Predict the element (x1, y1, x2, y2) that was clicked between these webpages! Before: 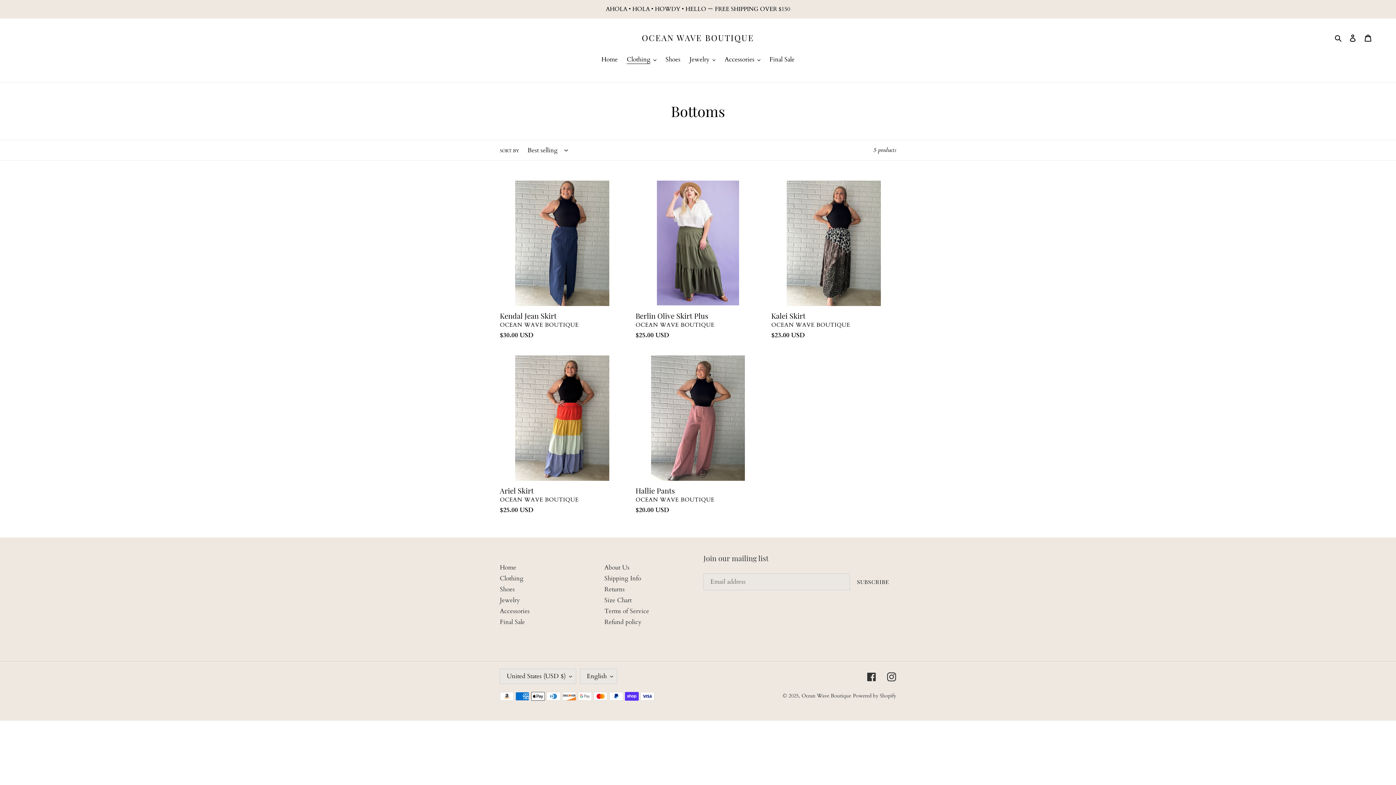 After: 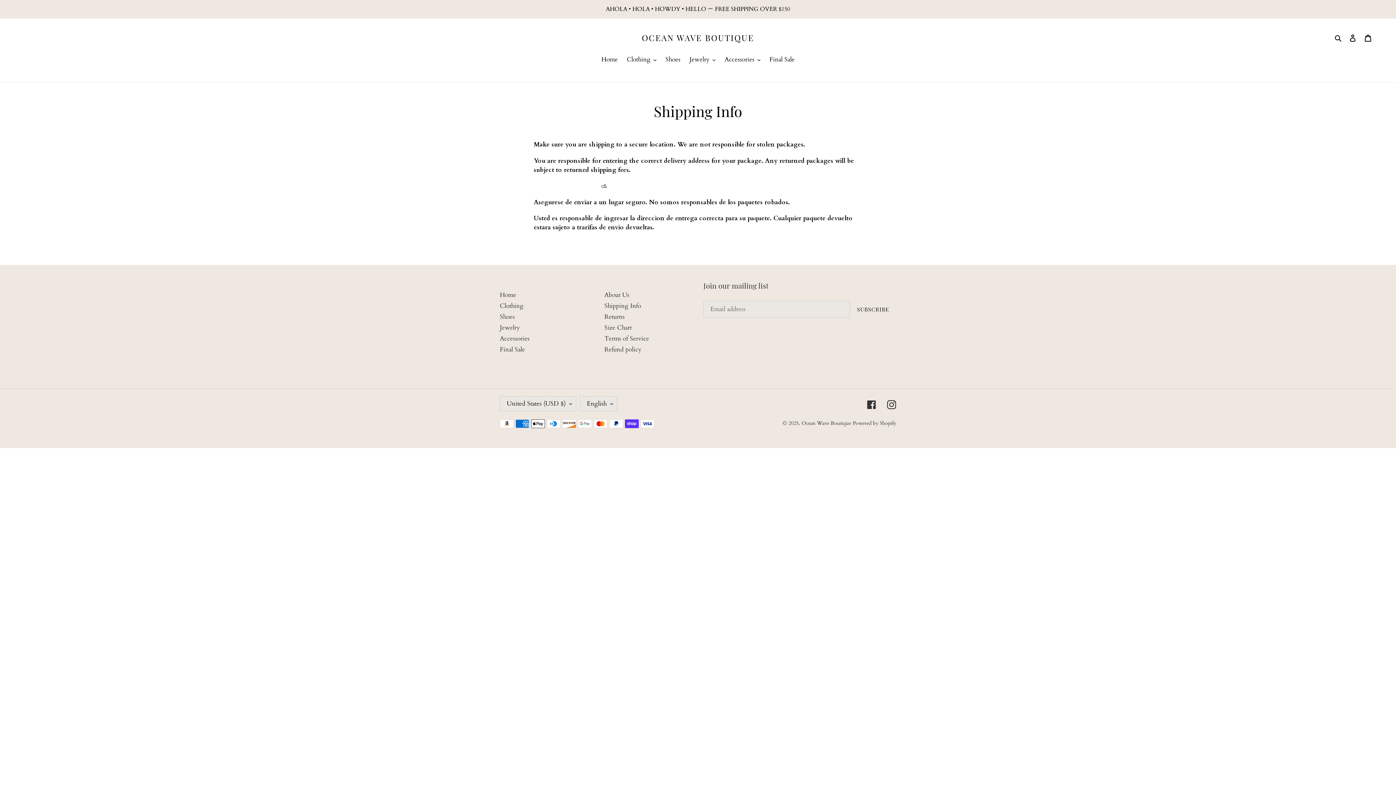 Action: label: Shipping Info bbox: (604, 574, 641, 583)